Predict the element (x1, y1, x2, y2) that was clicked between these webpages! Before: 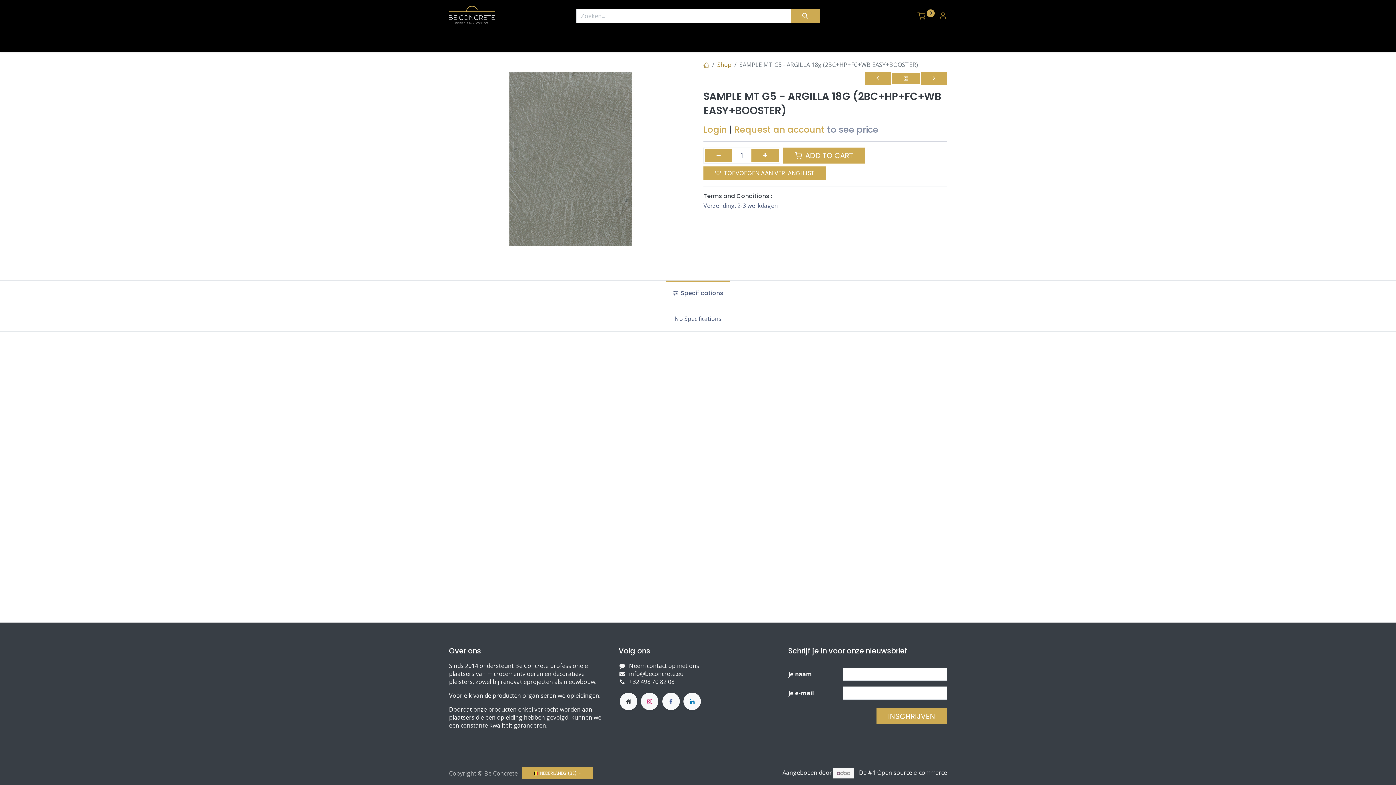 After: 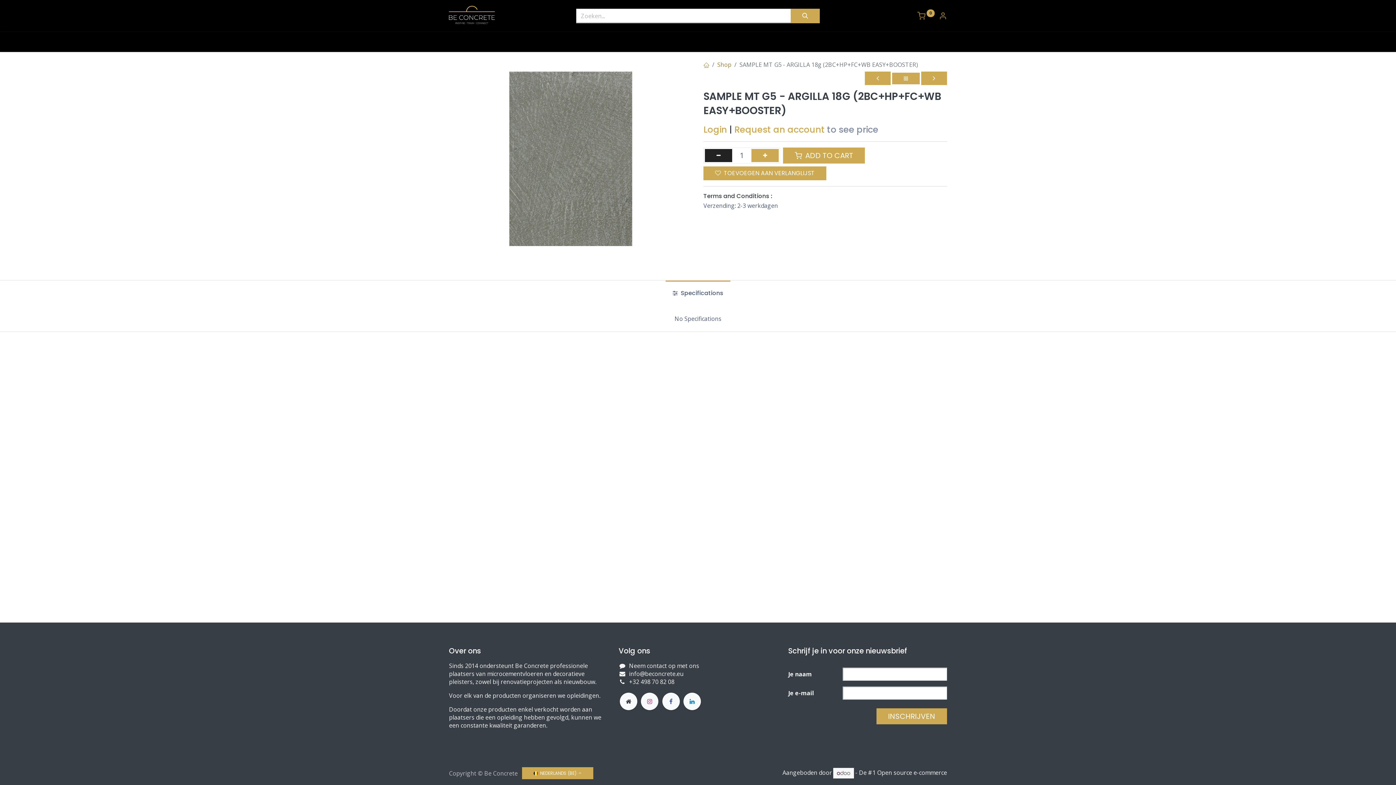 Action: label: Verwijder één bbox: (705, 149, 732, 162)